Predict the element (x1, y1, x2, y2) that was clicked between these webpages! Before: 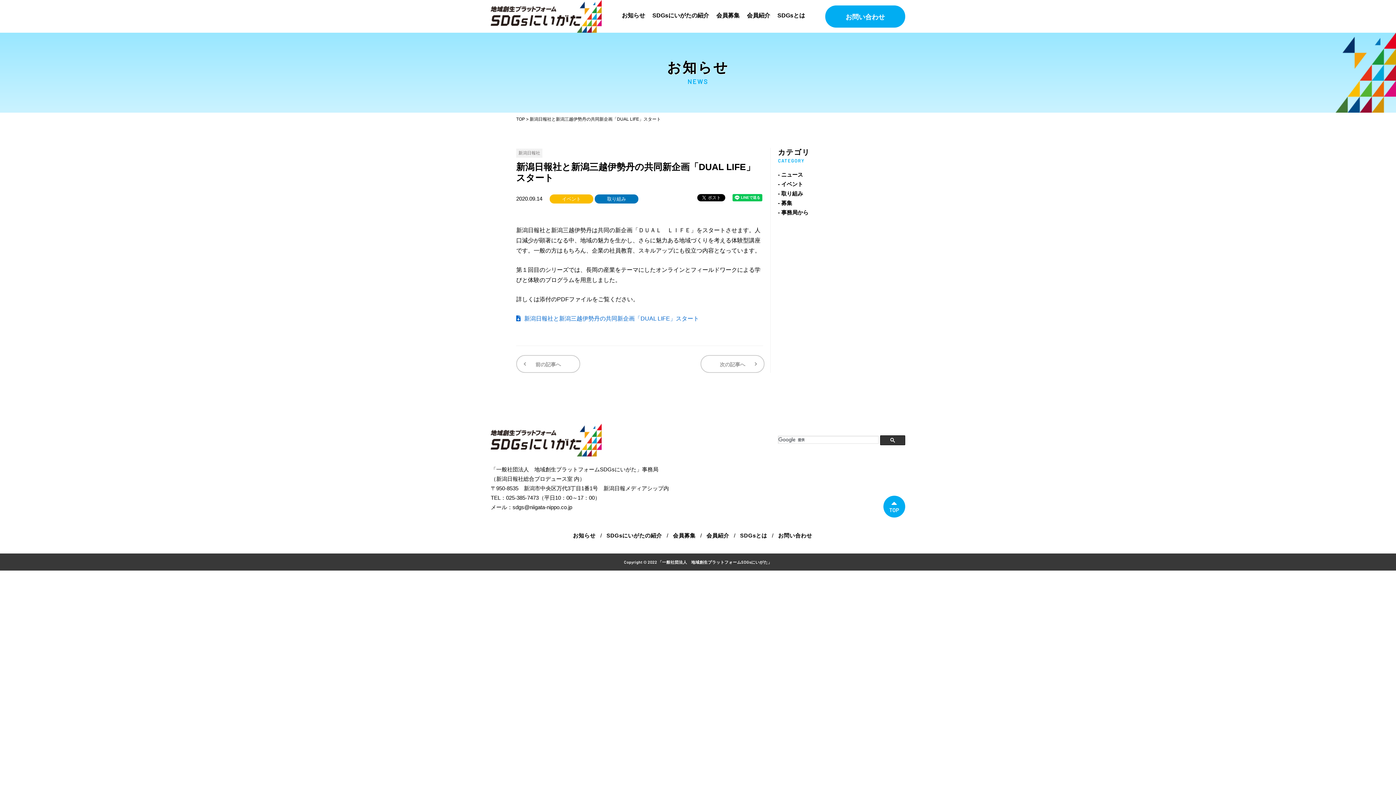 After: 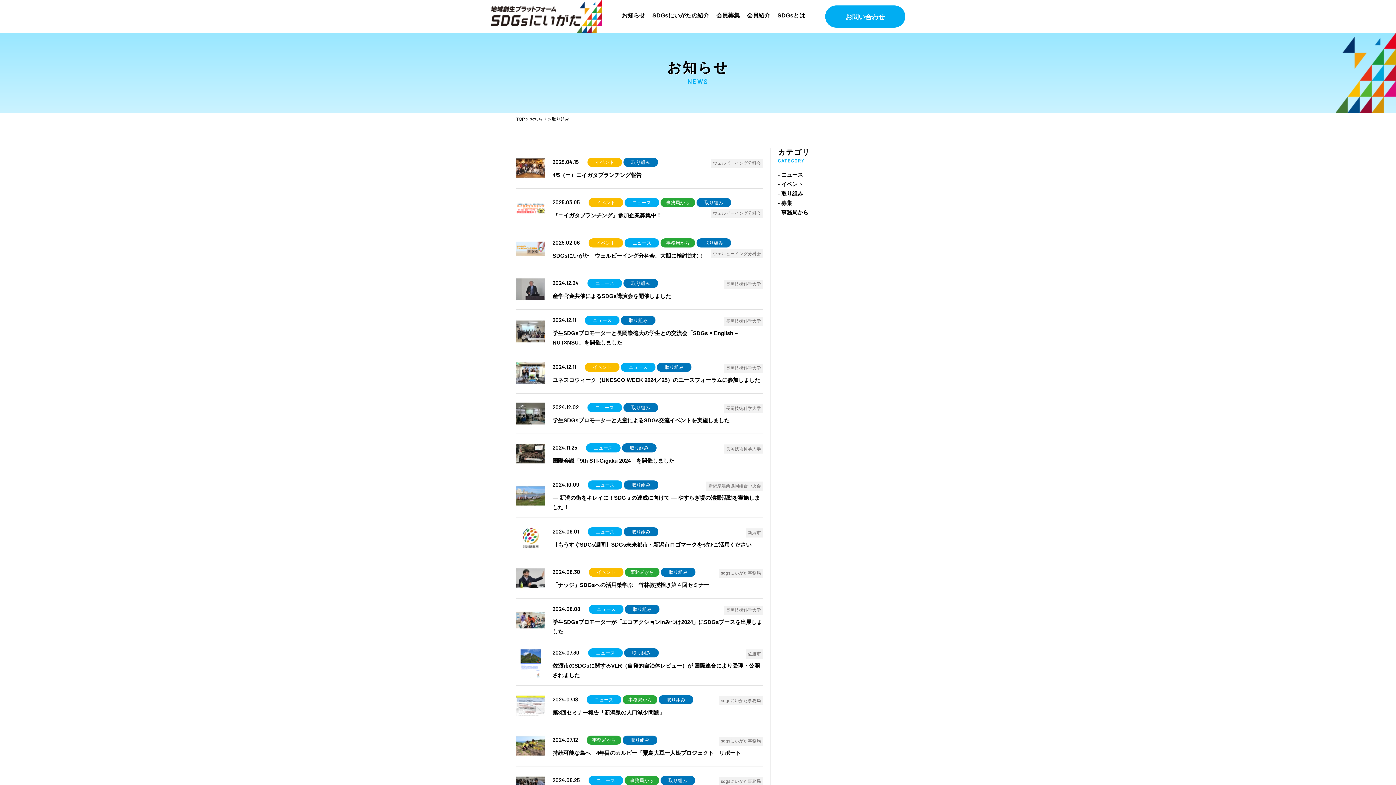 Action: bbox: (778, 190, 803, 196) label: - 取り組み